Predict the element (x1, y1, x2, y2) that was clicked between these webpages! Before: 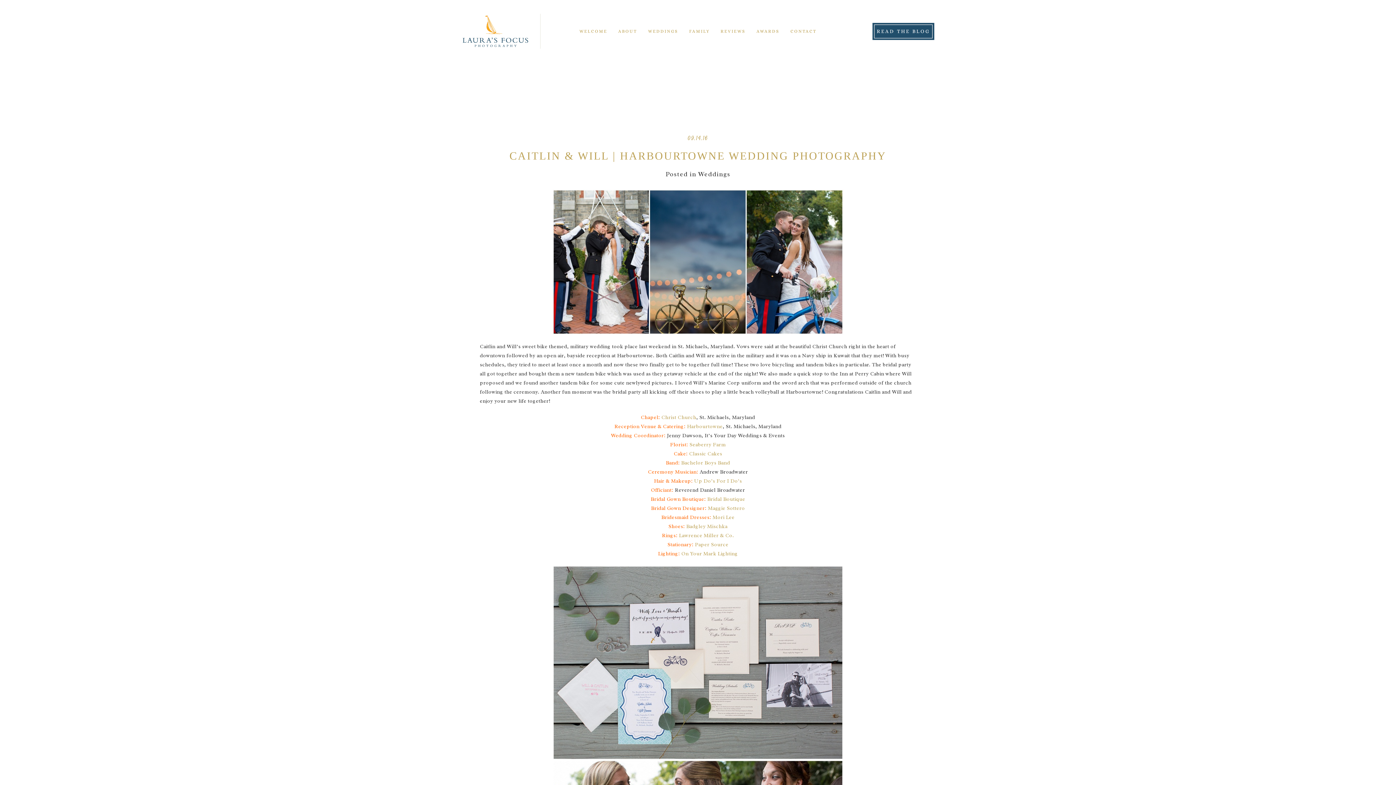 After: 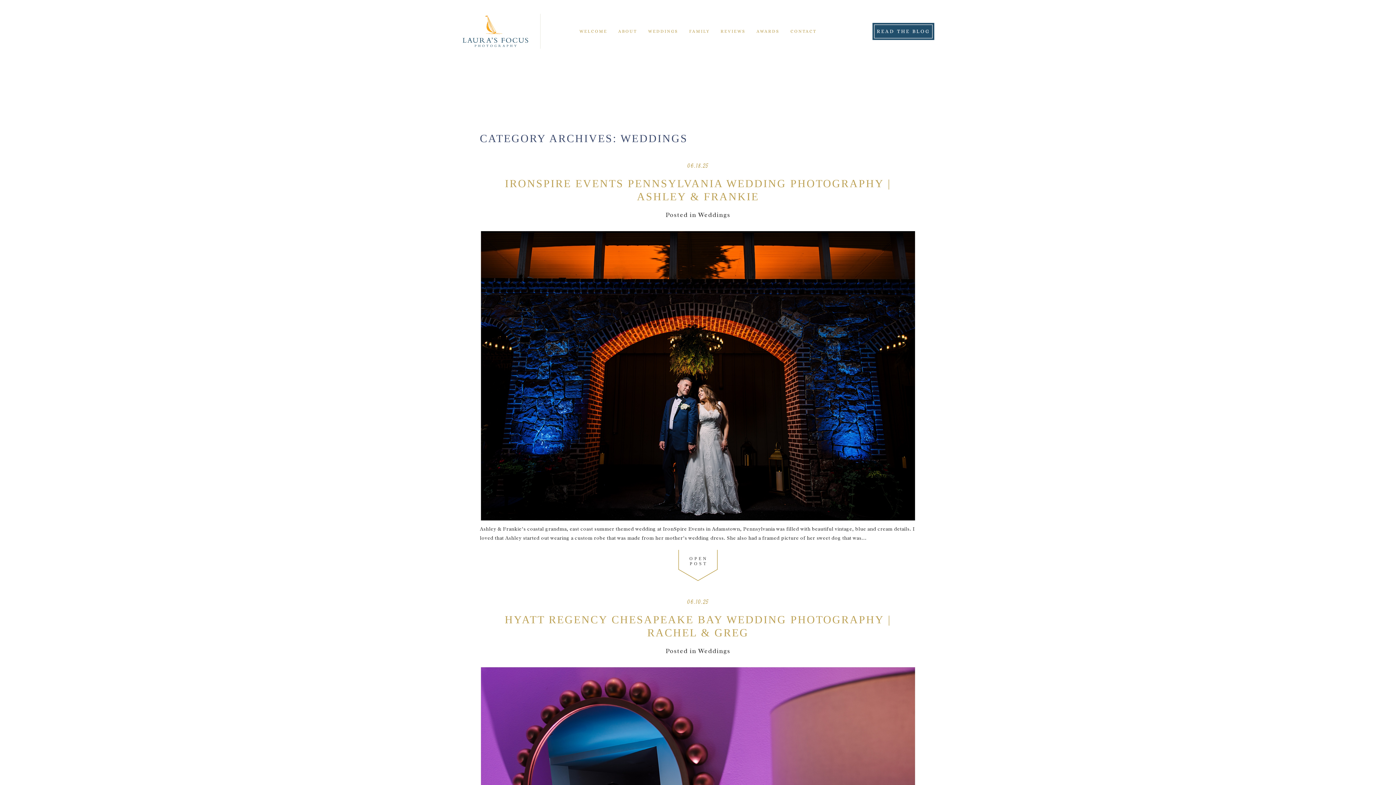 Action: label: Weddings bbox: (698, 170, 730, 178)